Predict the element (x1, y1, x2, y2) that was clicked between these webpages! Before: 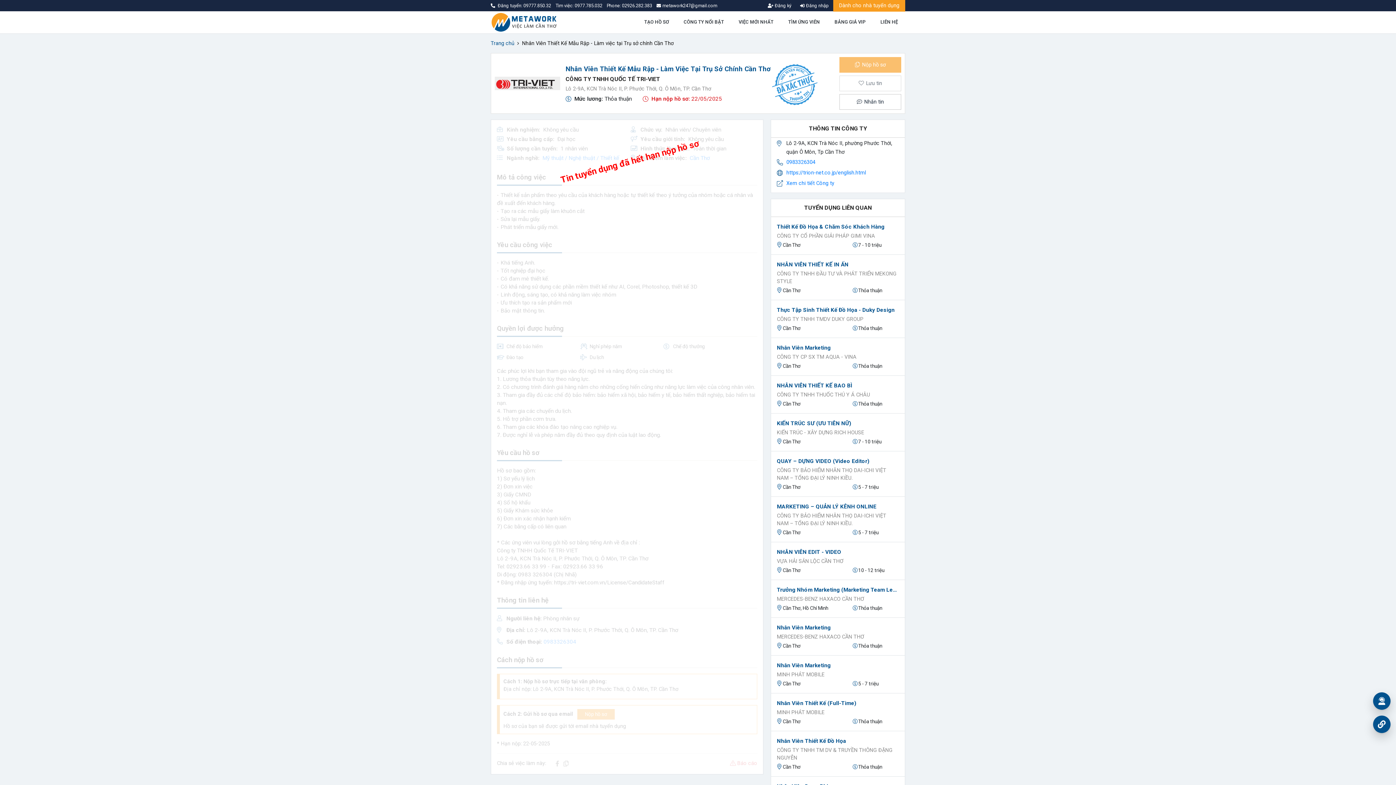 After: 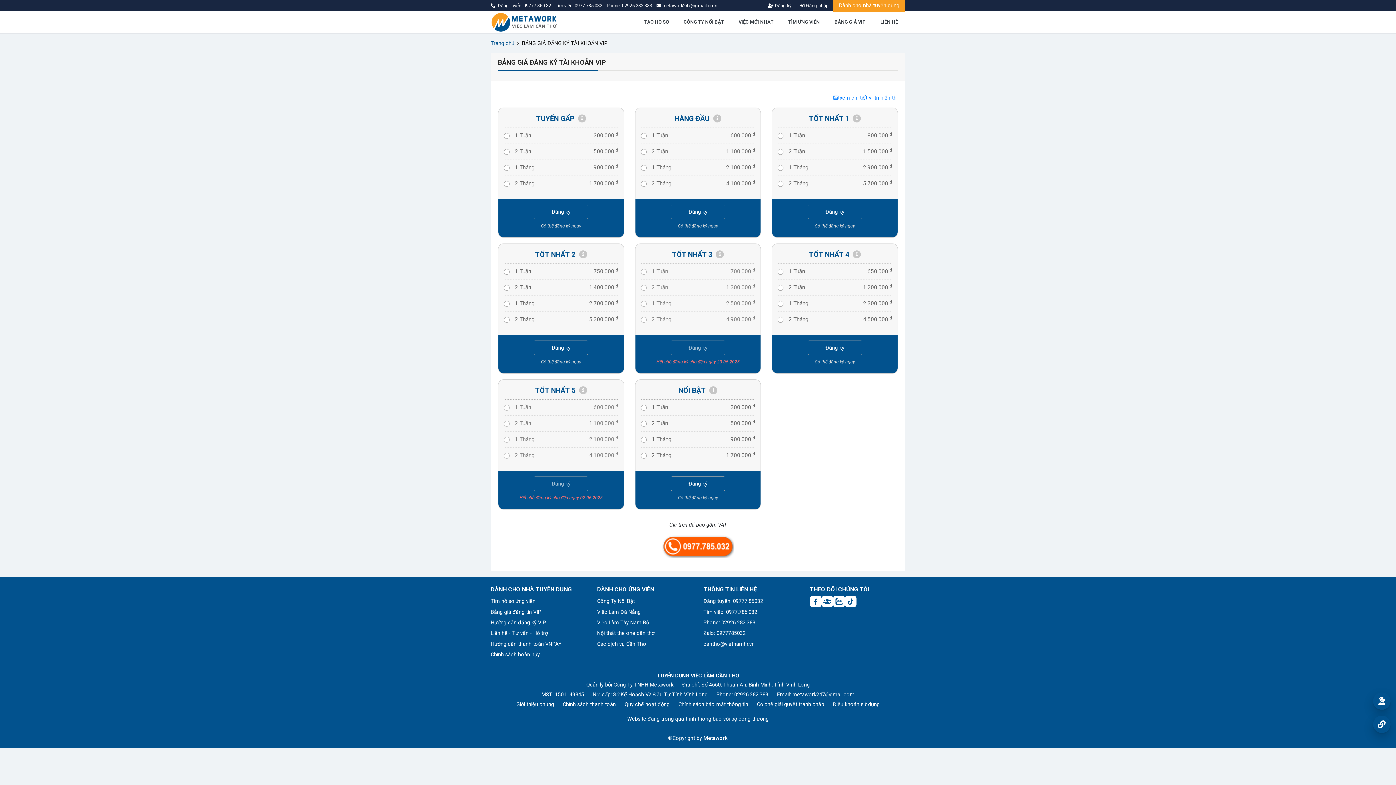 Action: bbox: (827, 11, 873, 33) label: BẢNG GIÁ VIP